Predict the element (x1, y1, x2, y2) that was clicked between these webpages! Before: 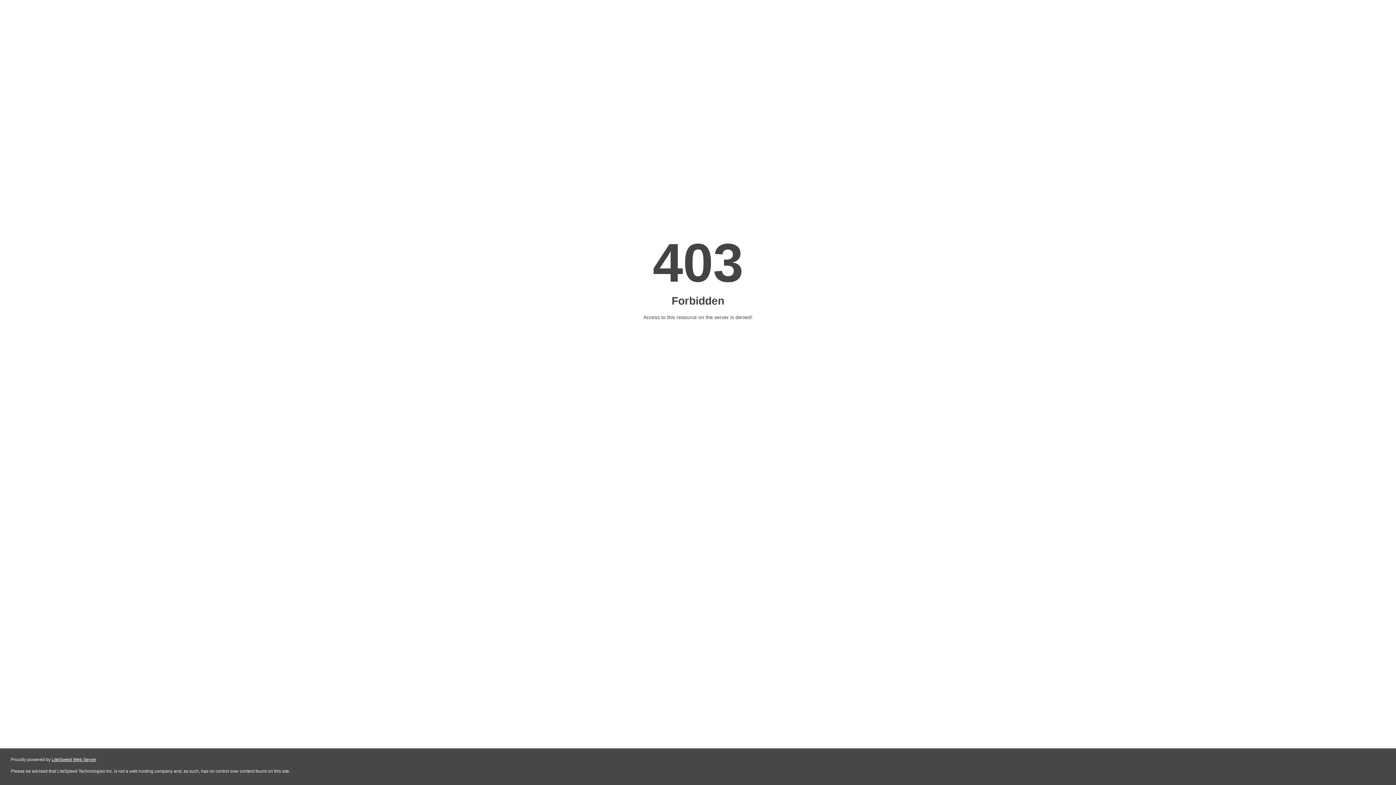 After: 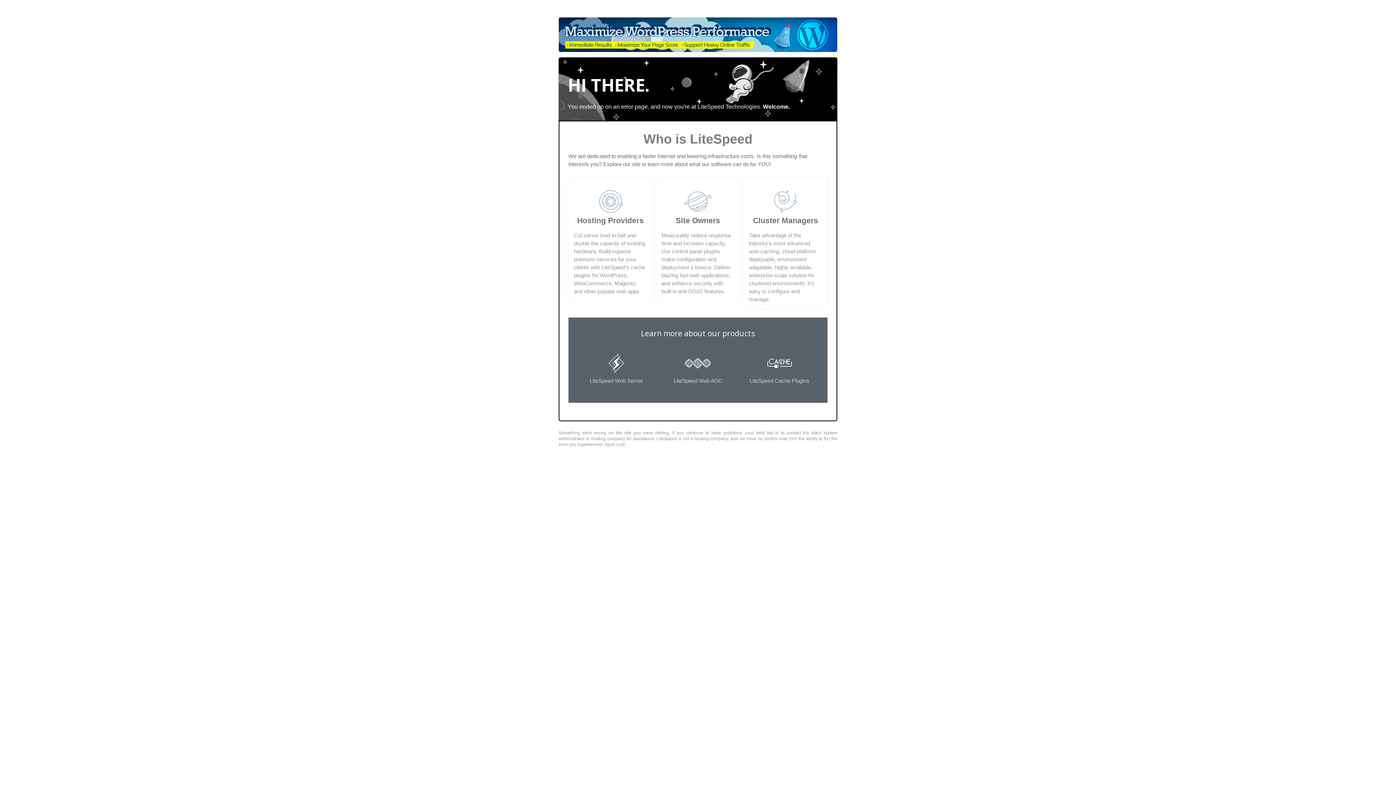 Action: label: LiteSpeed Web Server bbox: (51, 757, 96, 762)